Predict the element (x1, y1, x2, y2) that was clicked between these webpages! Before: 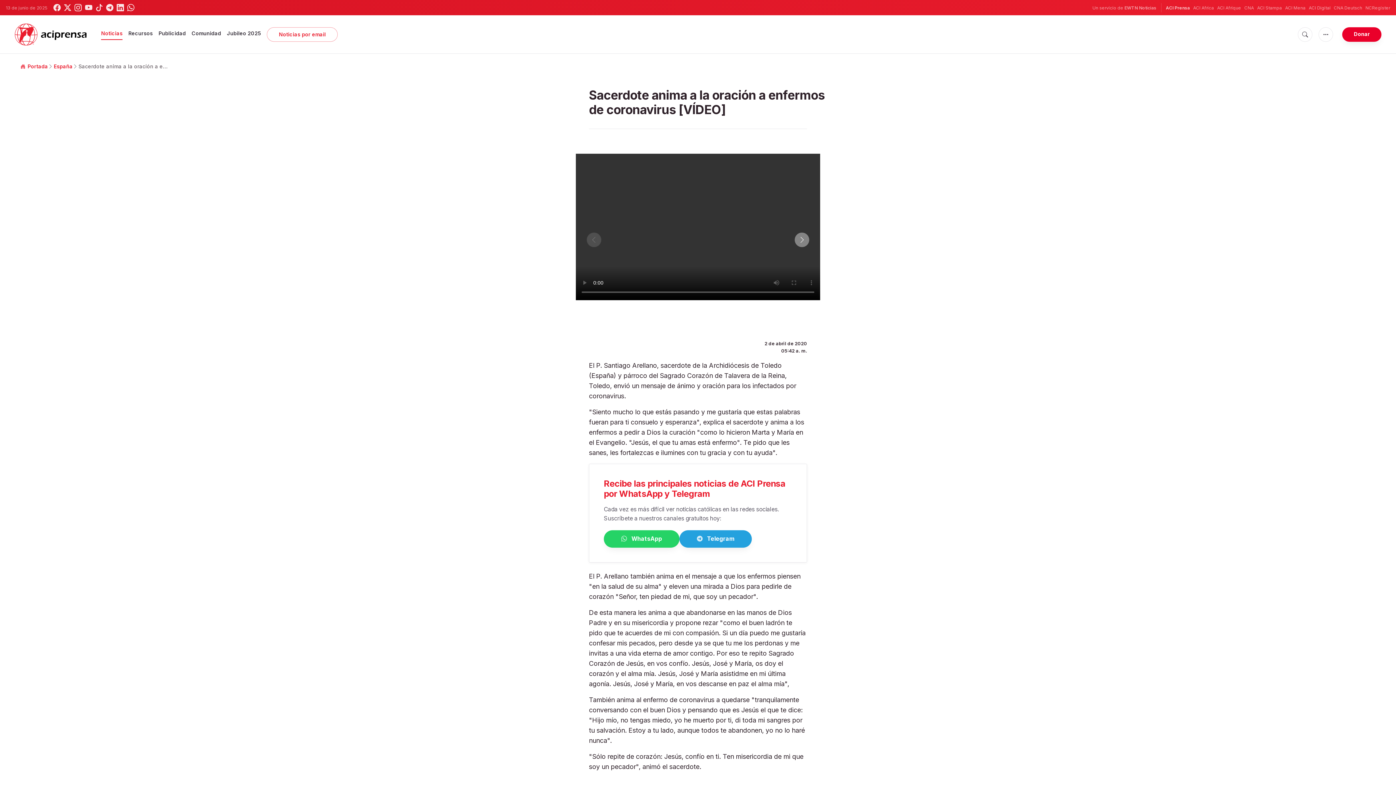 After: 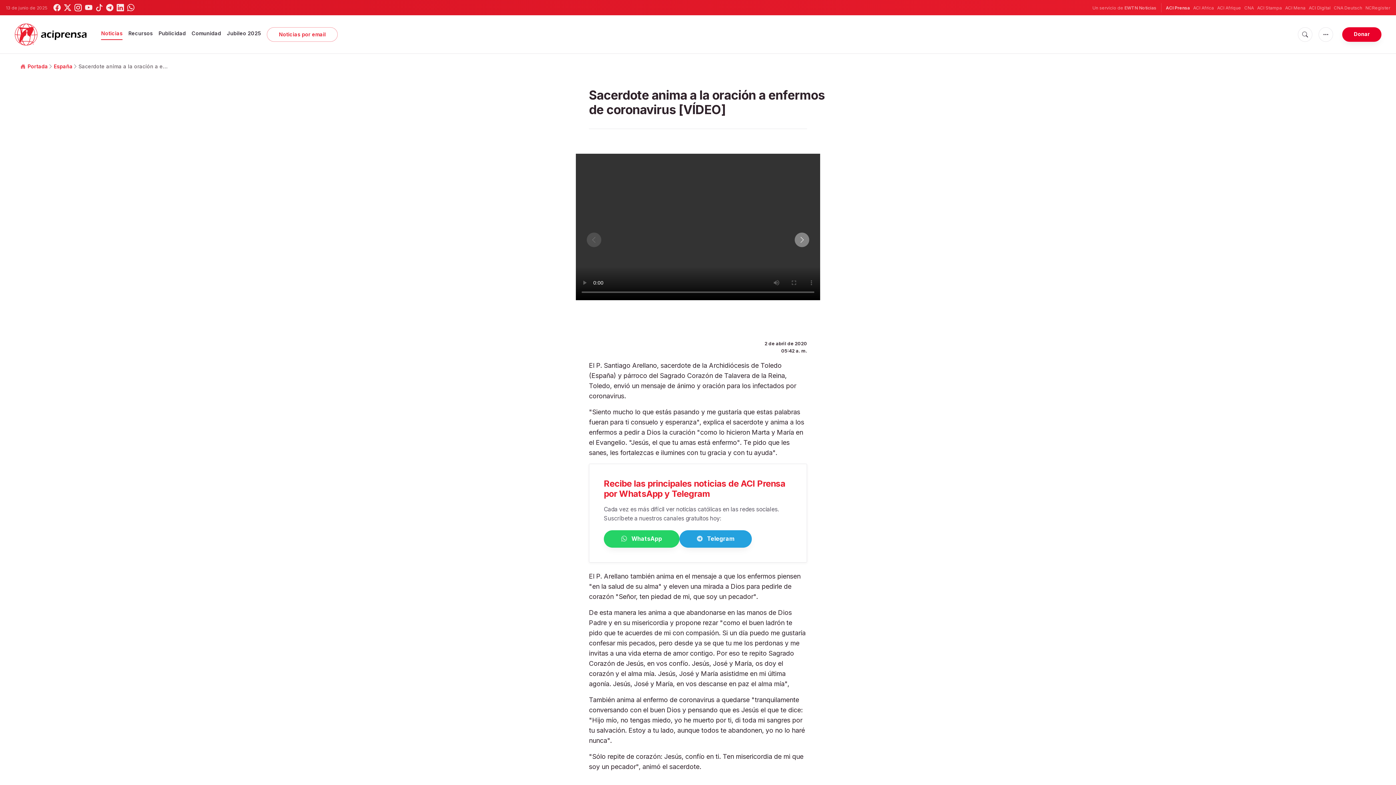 Action: bbox: (74, 4, 81, 11)